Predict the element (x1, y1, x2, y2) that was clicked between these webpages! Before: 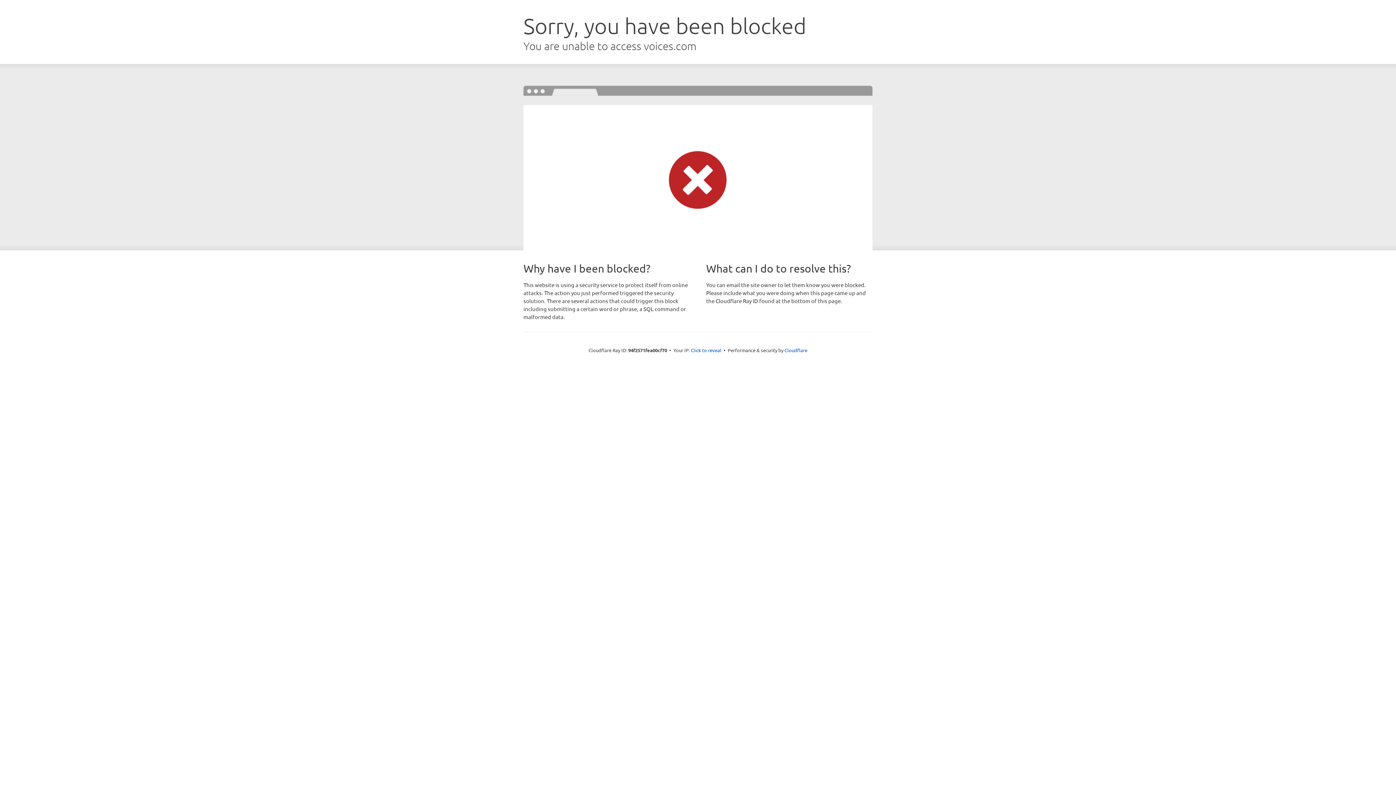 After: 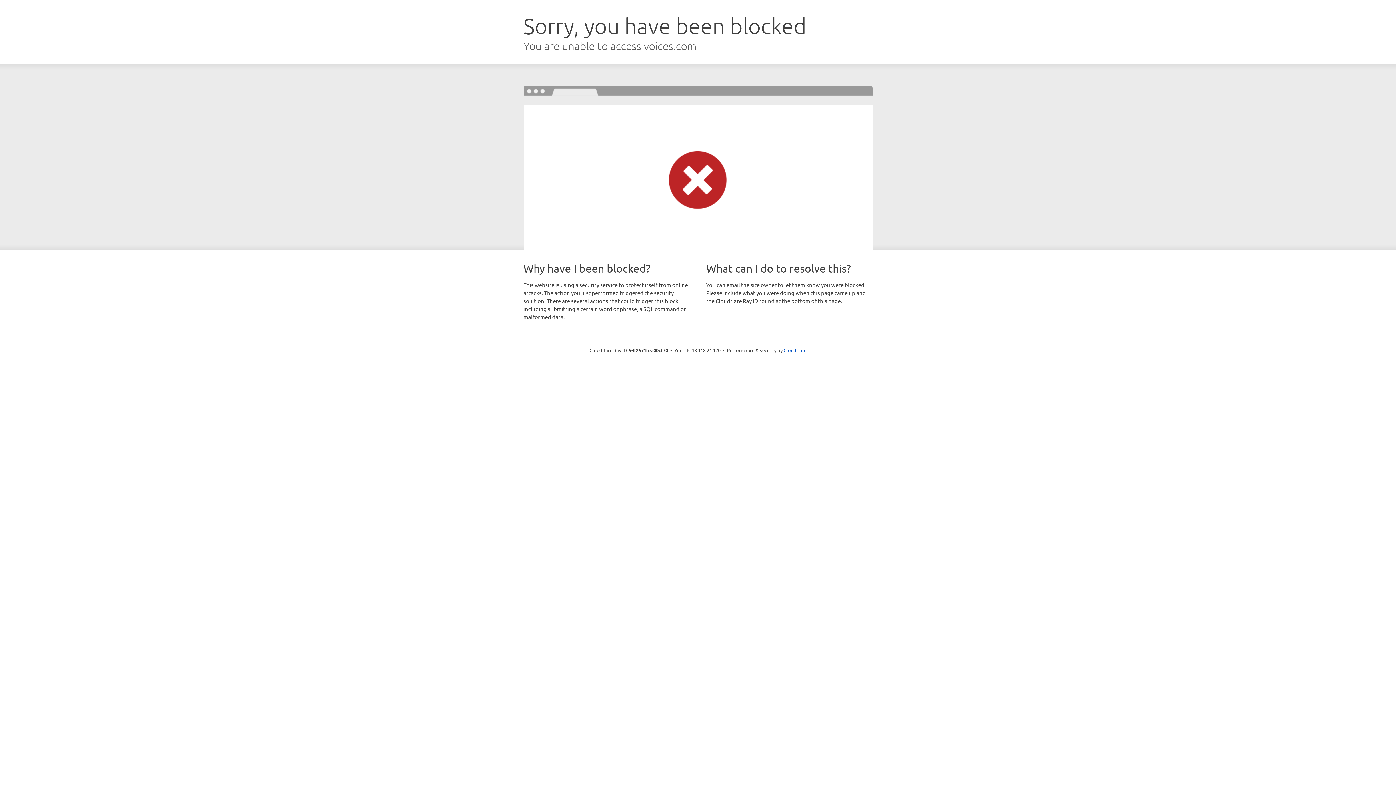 Action: label: Click to reveal bbox: (691, 346, 721, 353)